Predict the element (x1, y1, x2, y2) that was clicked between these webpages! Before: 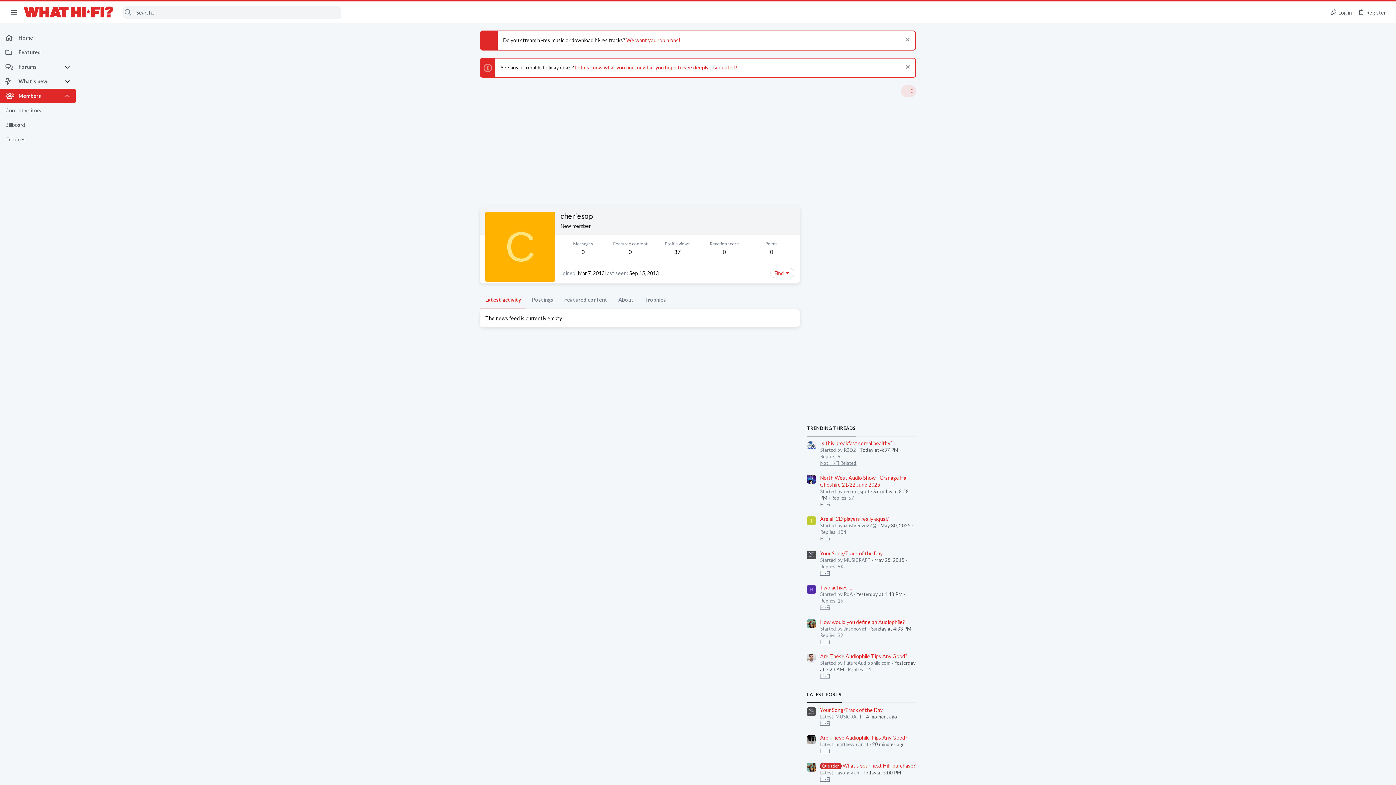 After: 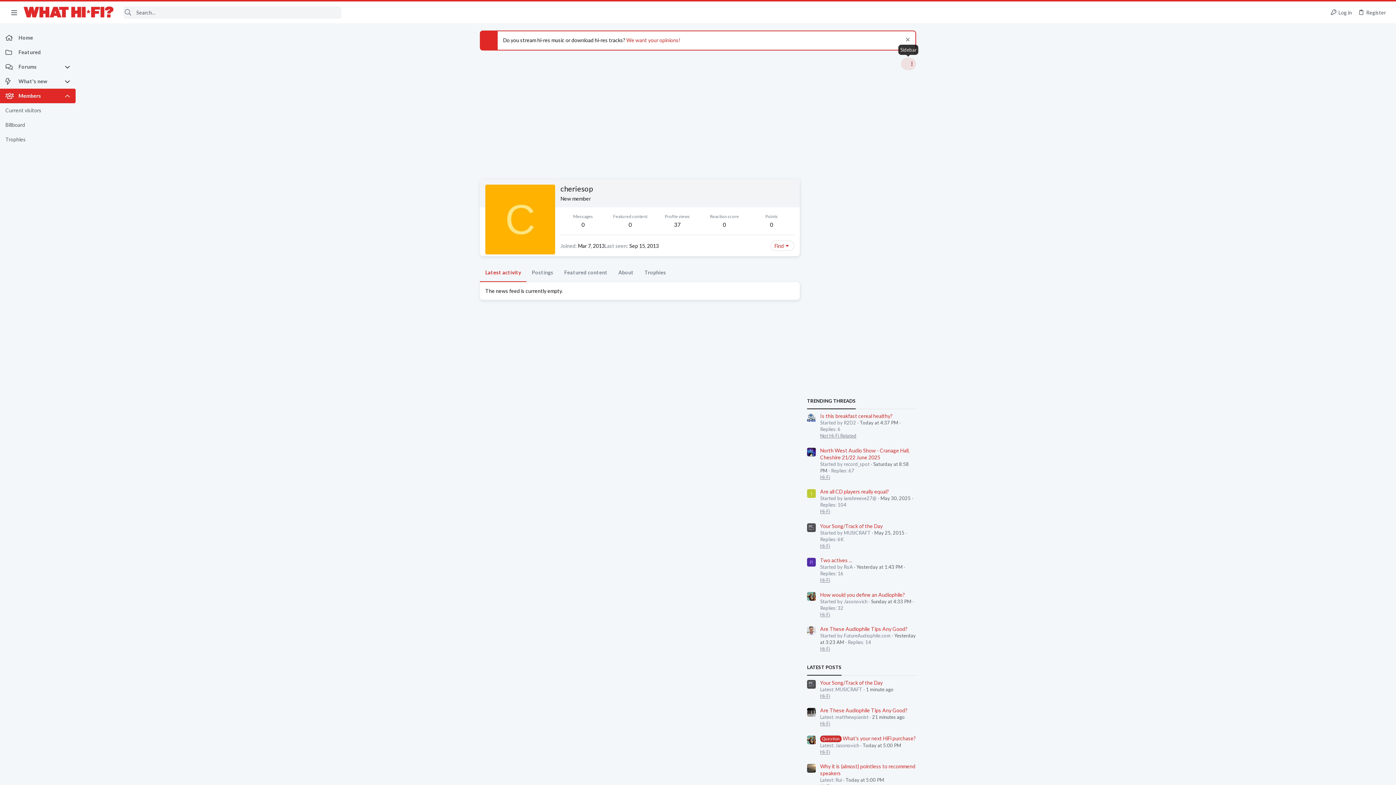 Action: bbox: (904, 64, 910, 71) label: Dismiss notice